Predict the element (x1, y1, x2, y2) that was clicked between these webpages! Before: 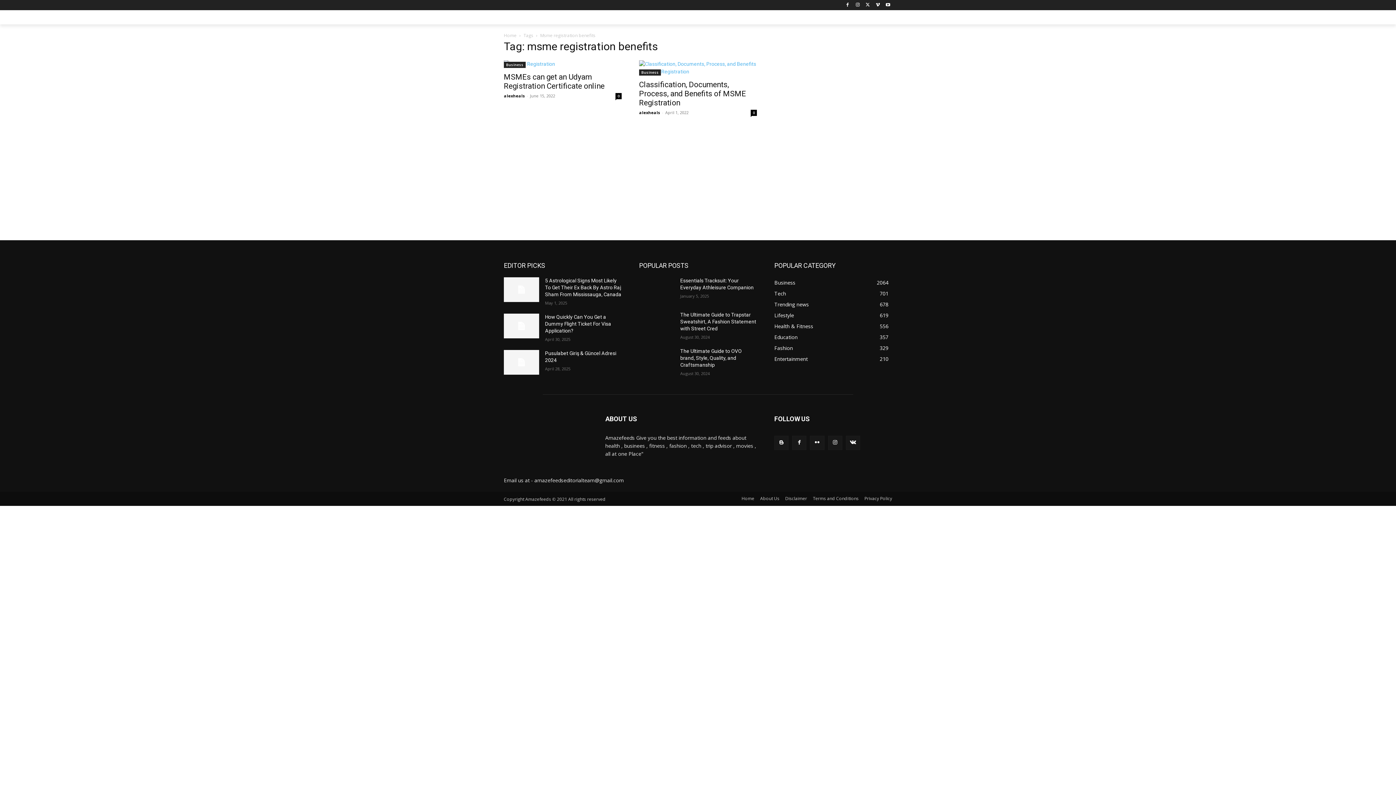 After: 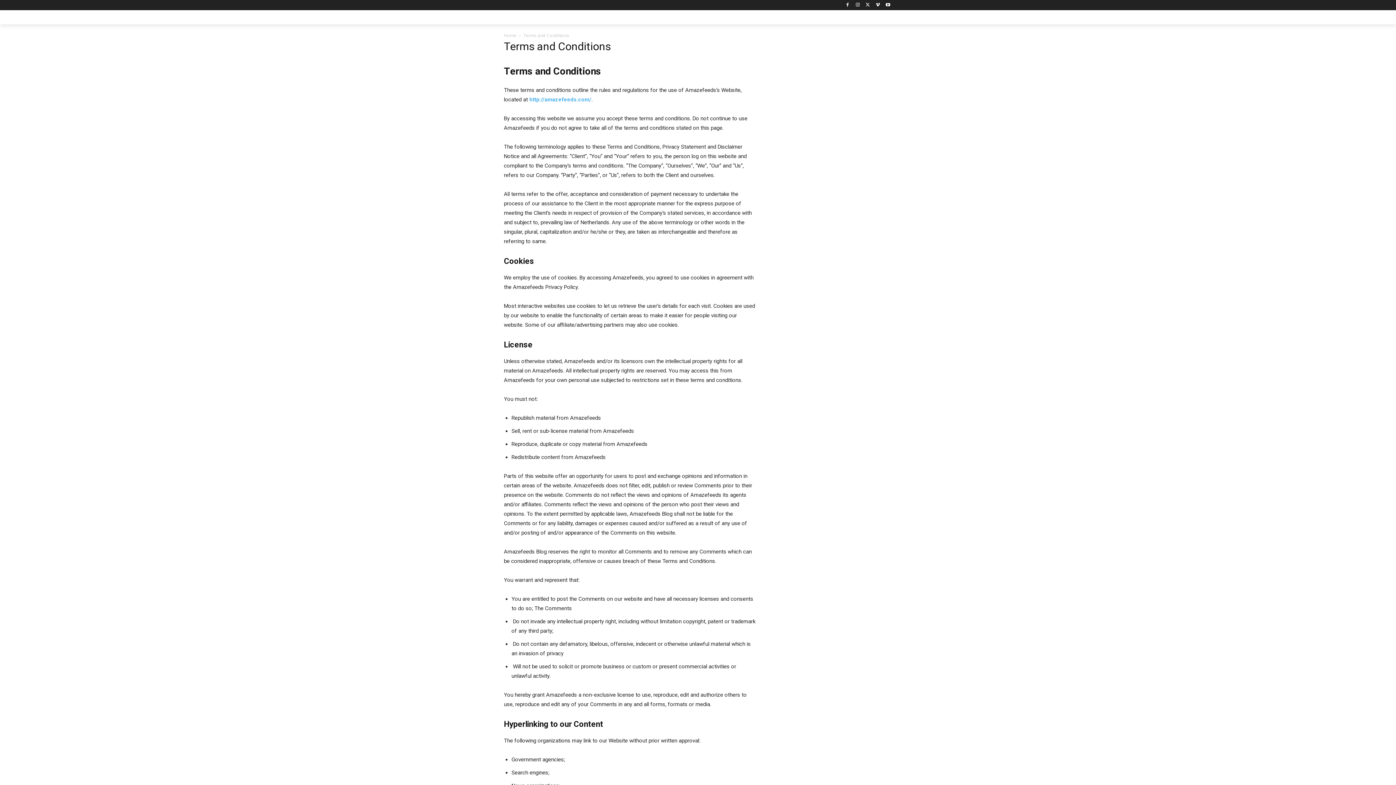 Action: bbox: (813, 494, 858, 502) label: Terms and Conditions